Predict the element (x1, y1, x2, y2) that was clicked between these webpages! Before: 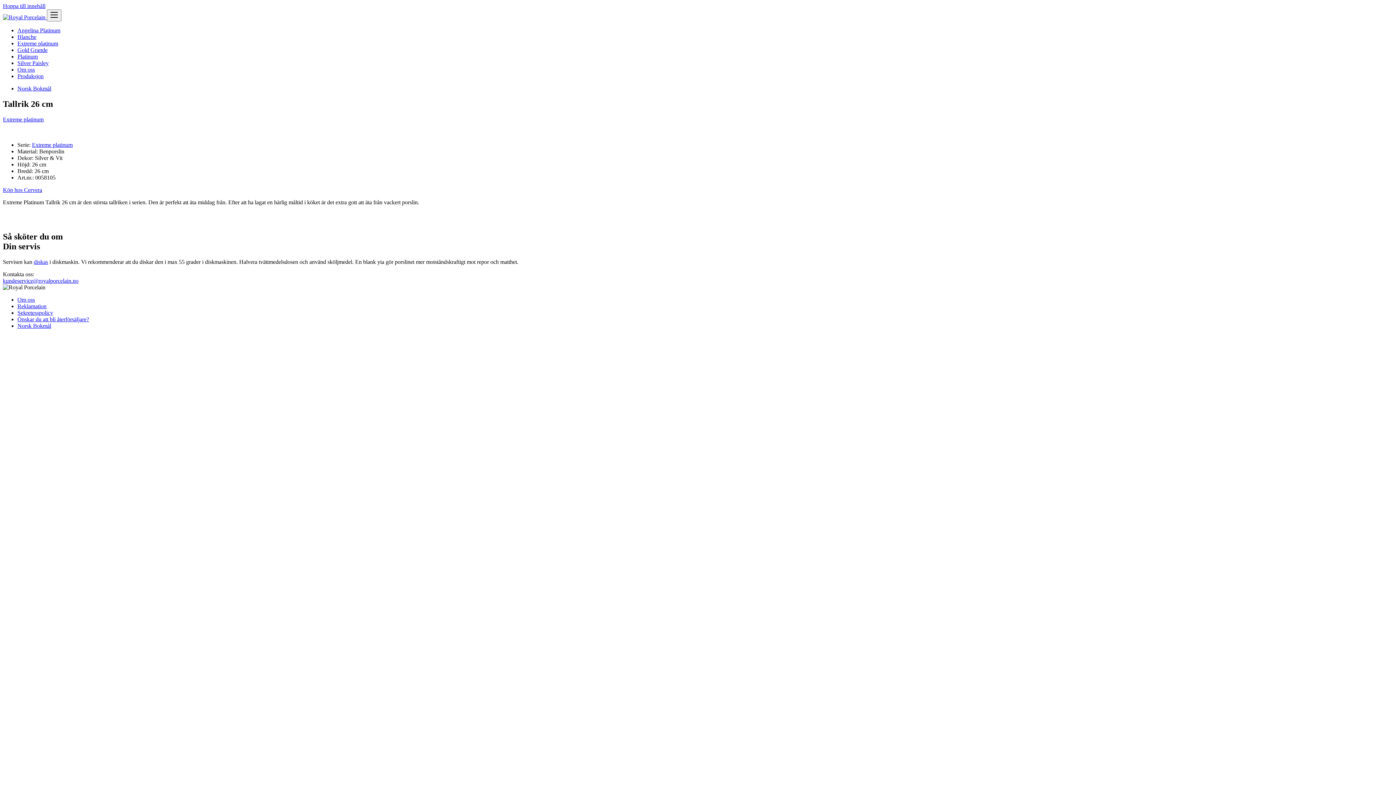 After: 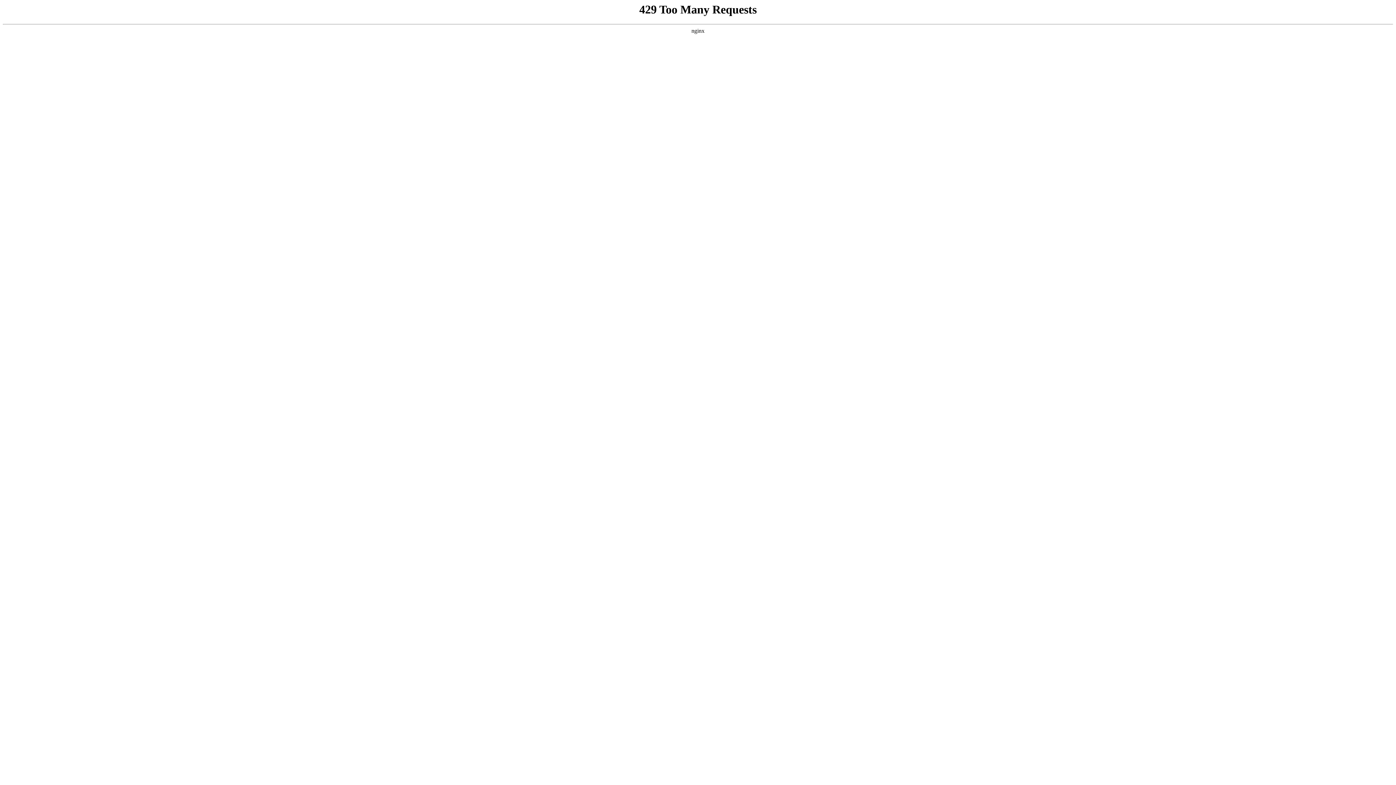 Action: bbox: (17, 60, 48, 66) label: Silver Paisley